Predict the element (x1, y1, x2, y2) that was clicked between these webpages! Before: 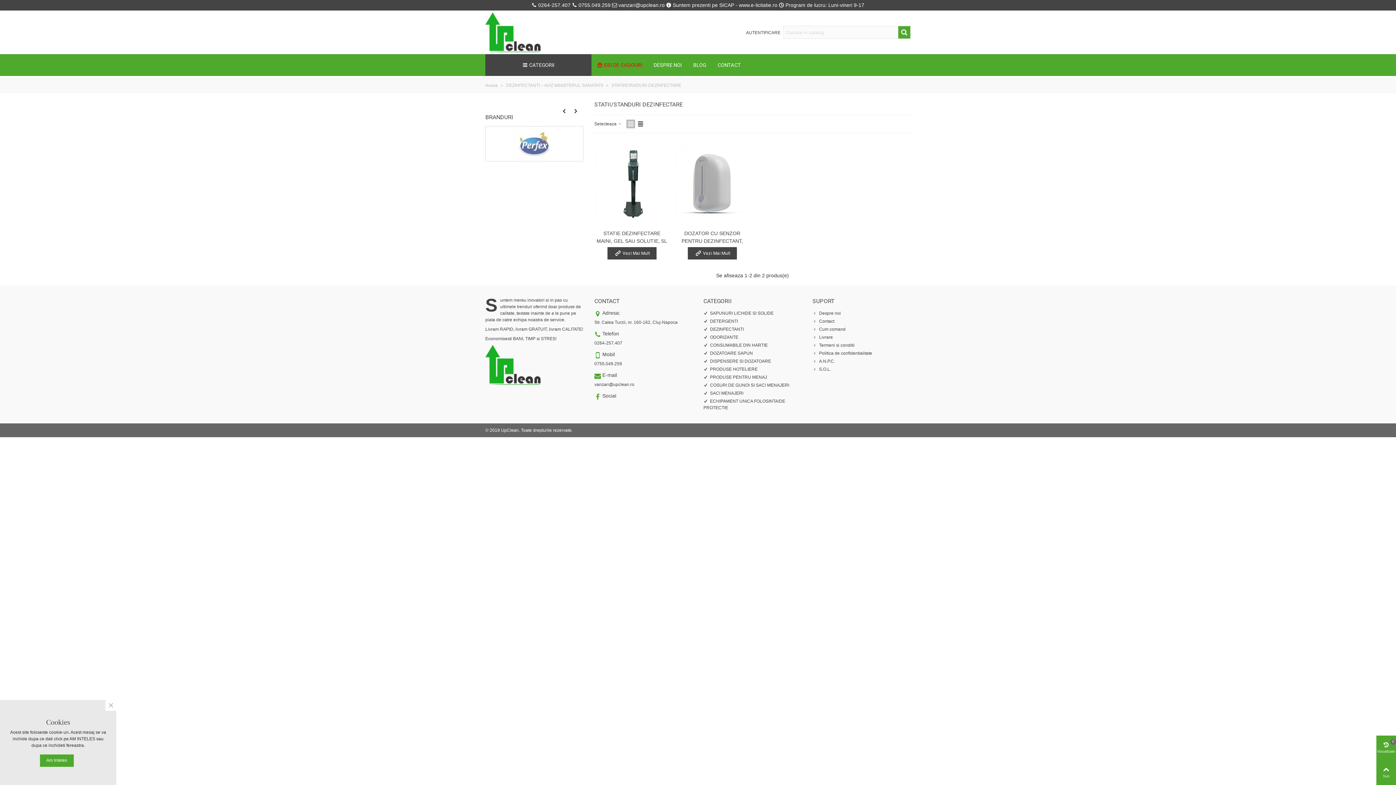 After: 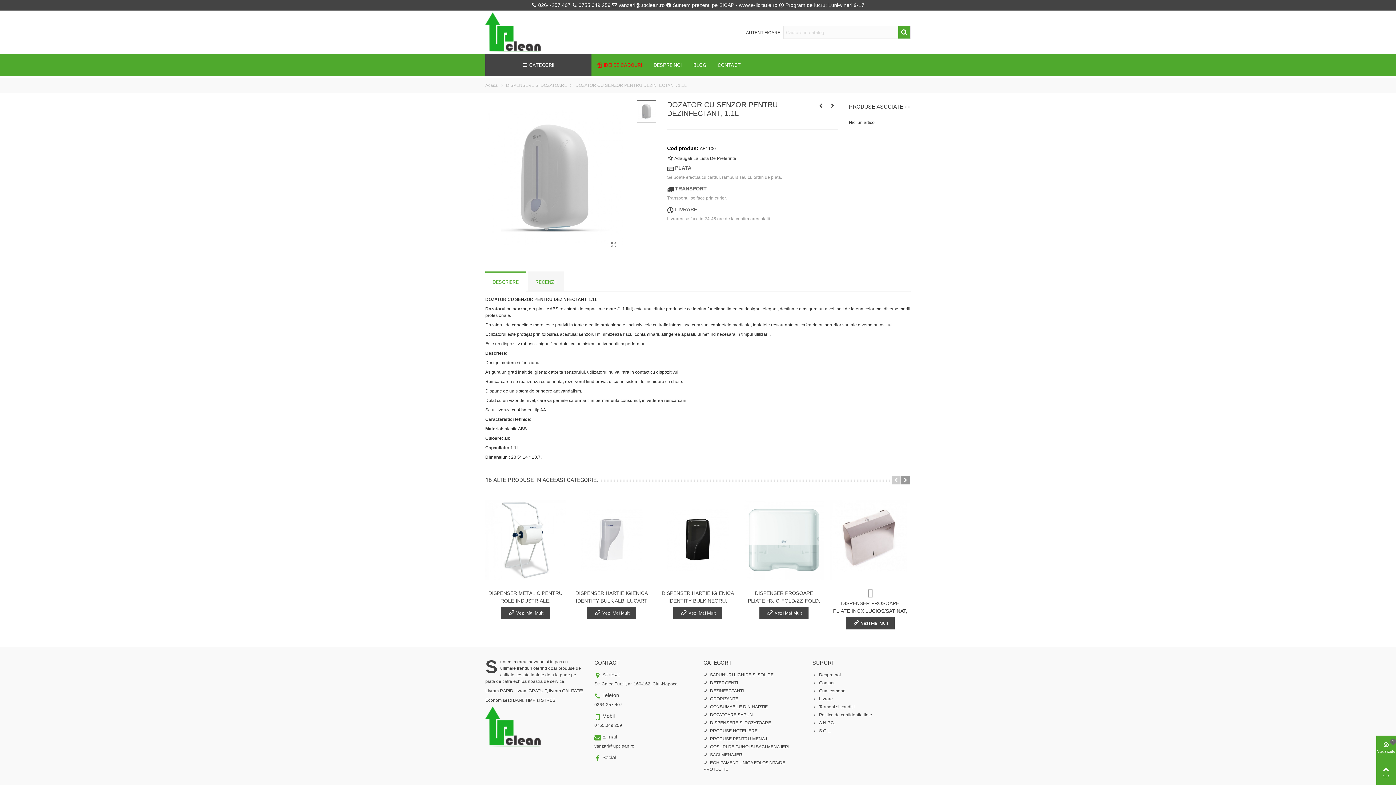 Action: label: Vezi Mai Mult bbox: (687, 247, 737, 259)